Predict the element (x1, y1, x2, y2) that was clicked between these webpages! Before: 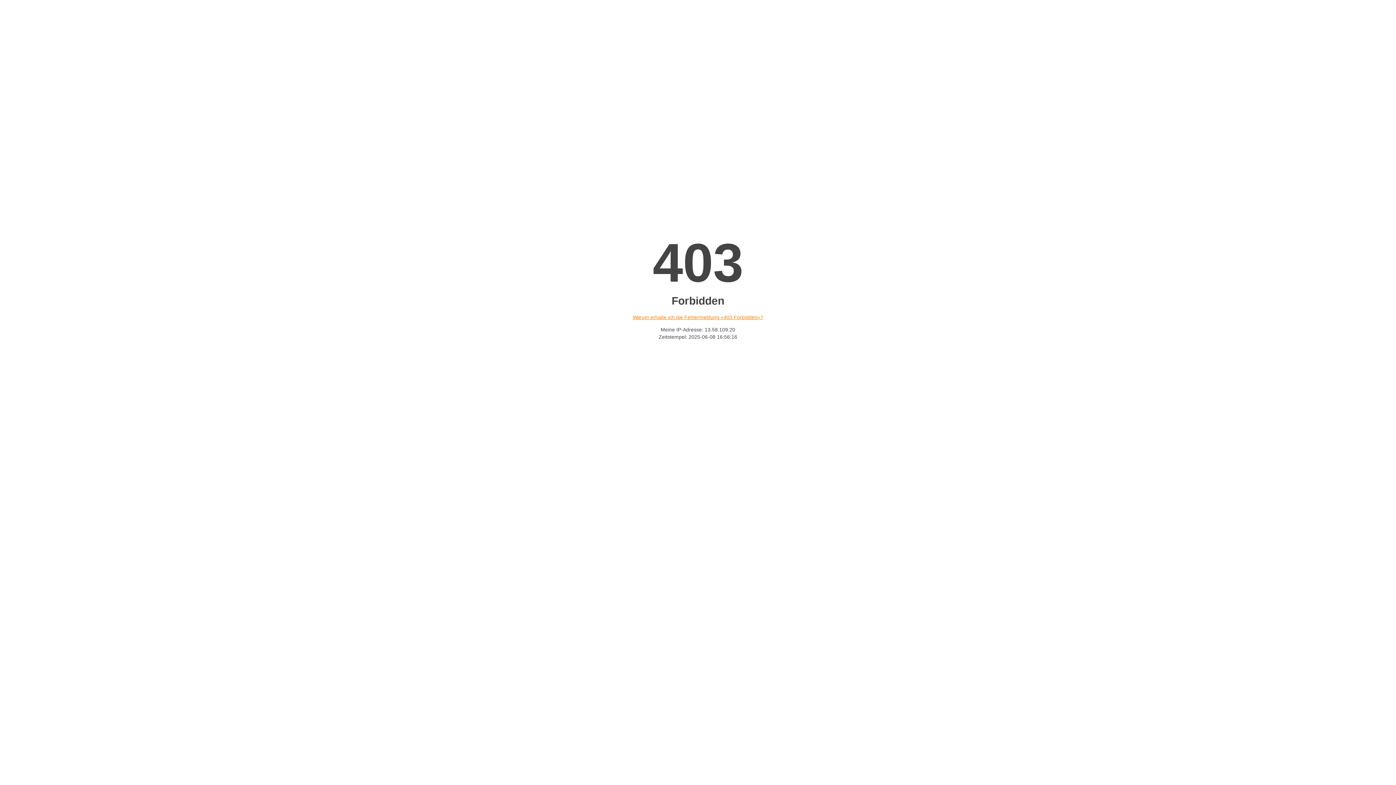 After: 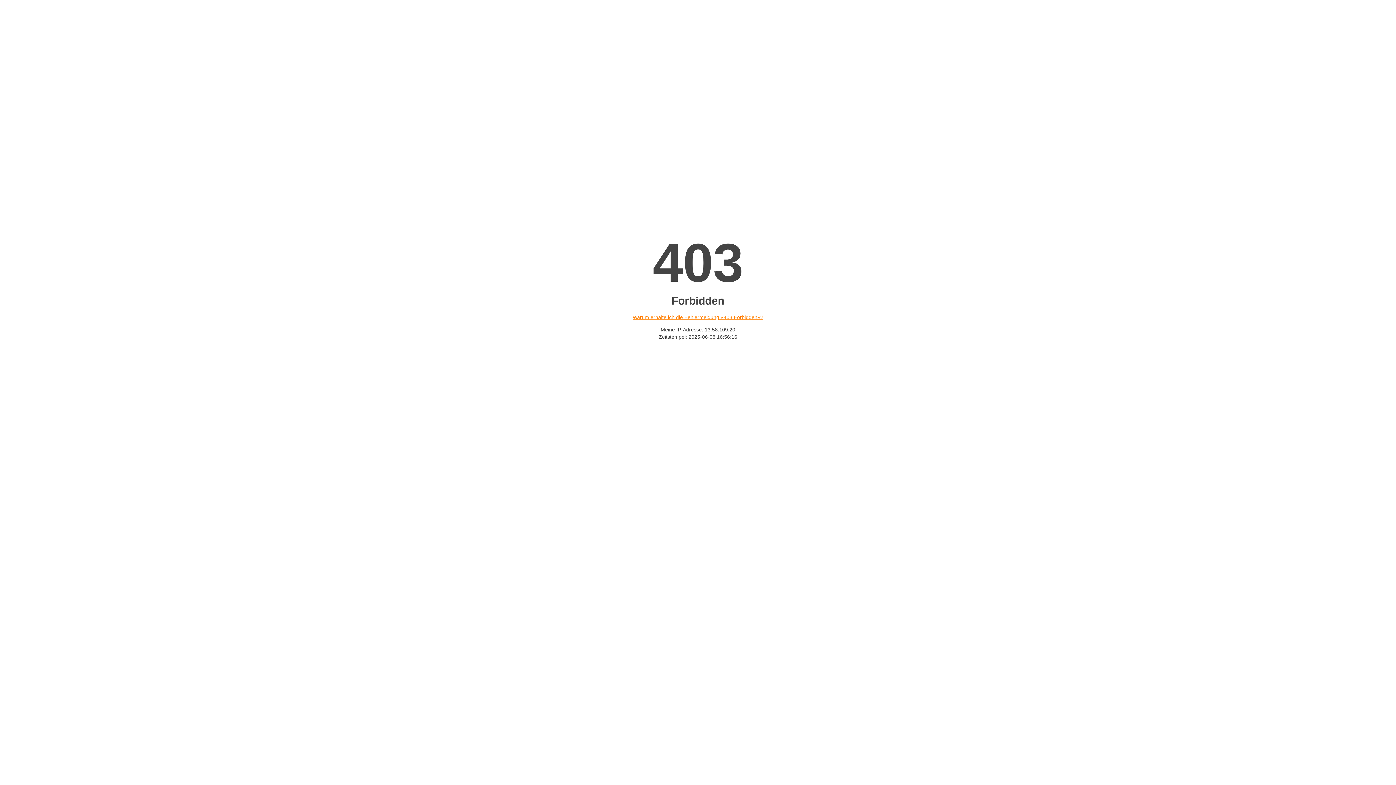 Action: label: Warum erhalte ich die Fehlermeldung «403 Forbidden»? bbox: (632, 314, 763, 320)